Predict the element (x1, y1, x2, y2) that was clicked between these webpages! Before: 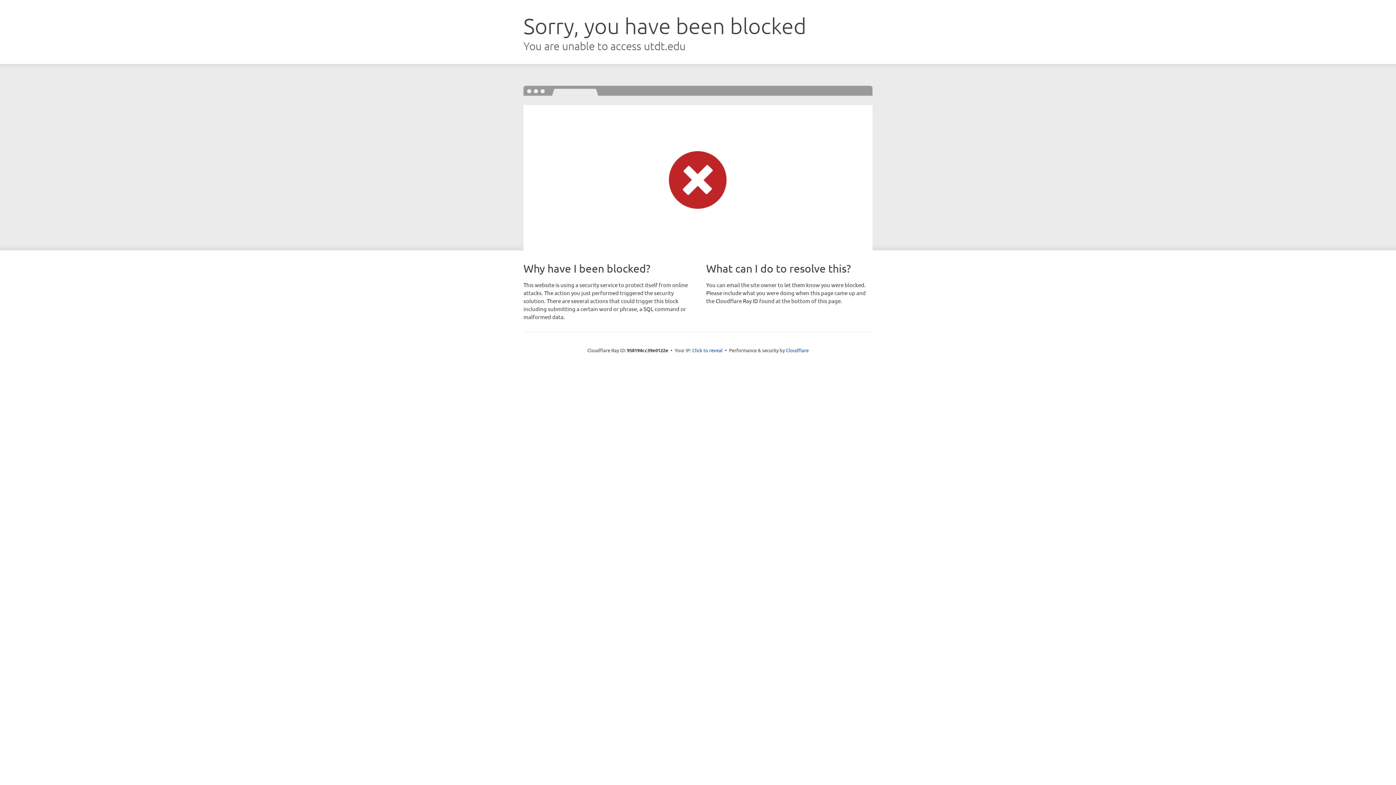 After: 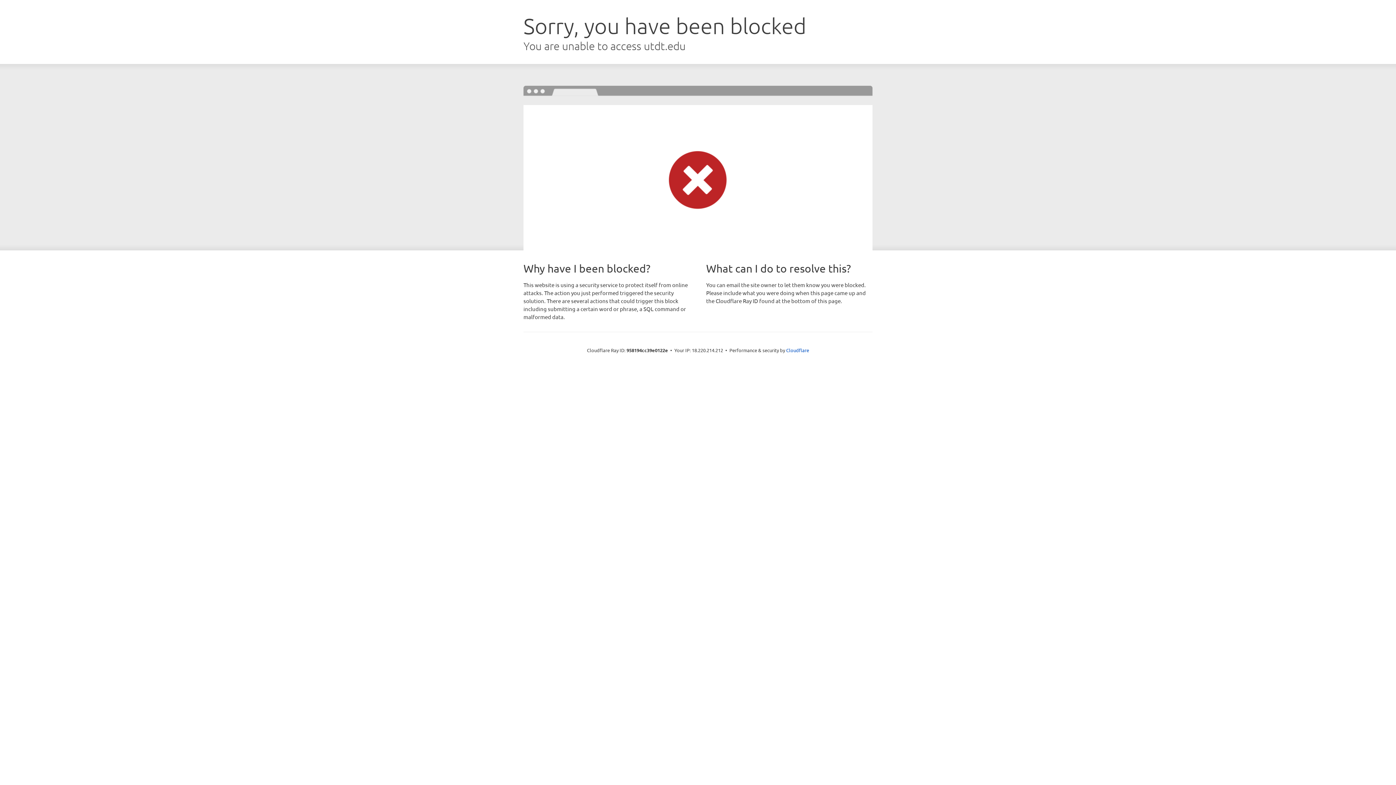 Action: label: Click to reveal bbox: (692, 346, 722, 353)